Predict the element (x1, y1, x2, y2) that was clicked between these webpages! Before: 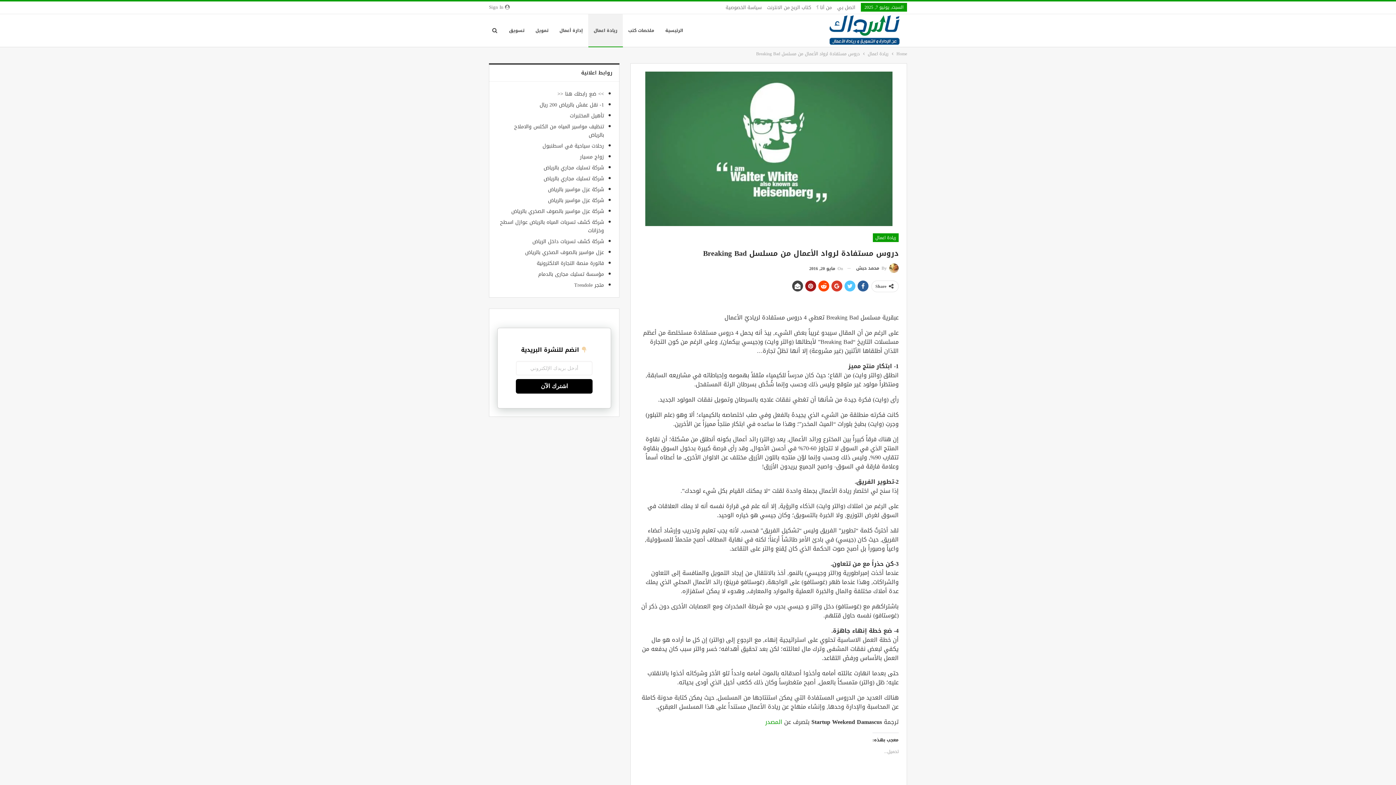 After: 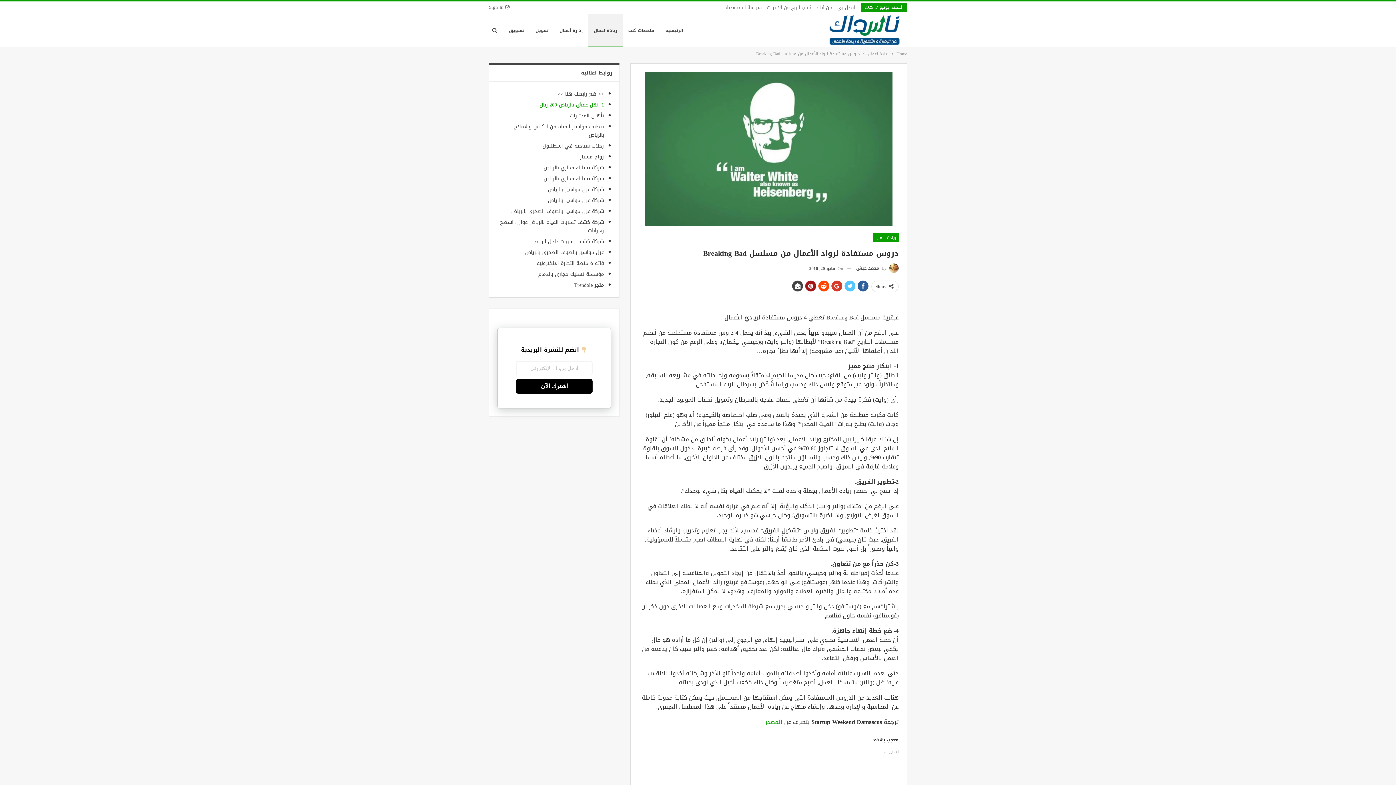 Action: bbox: (539, 100, 604, 109) label: 1- نقل عفش بالرياض 200 ريال